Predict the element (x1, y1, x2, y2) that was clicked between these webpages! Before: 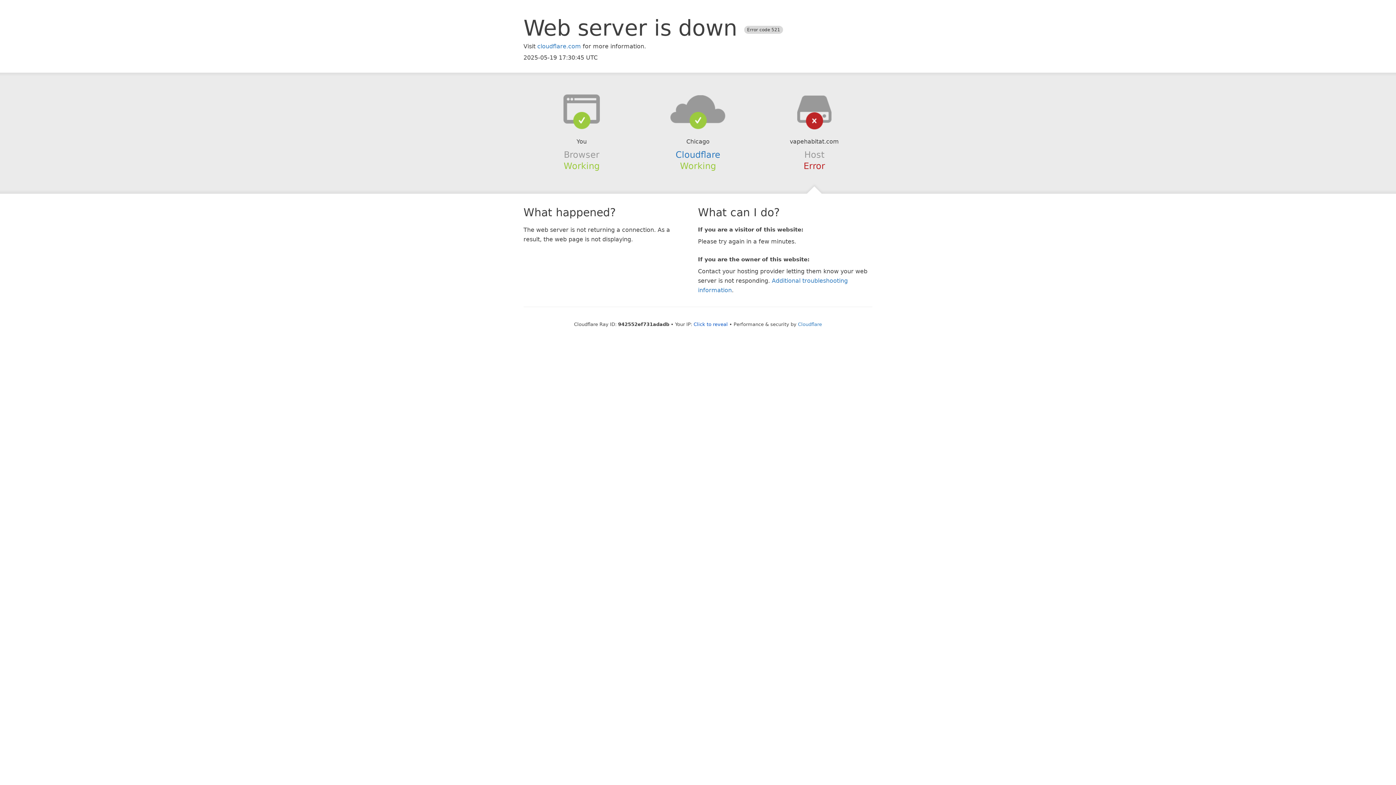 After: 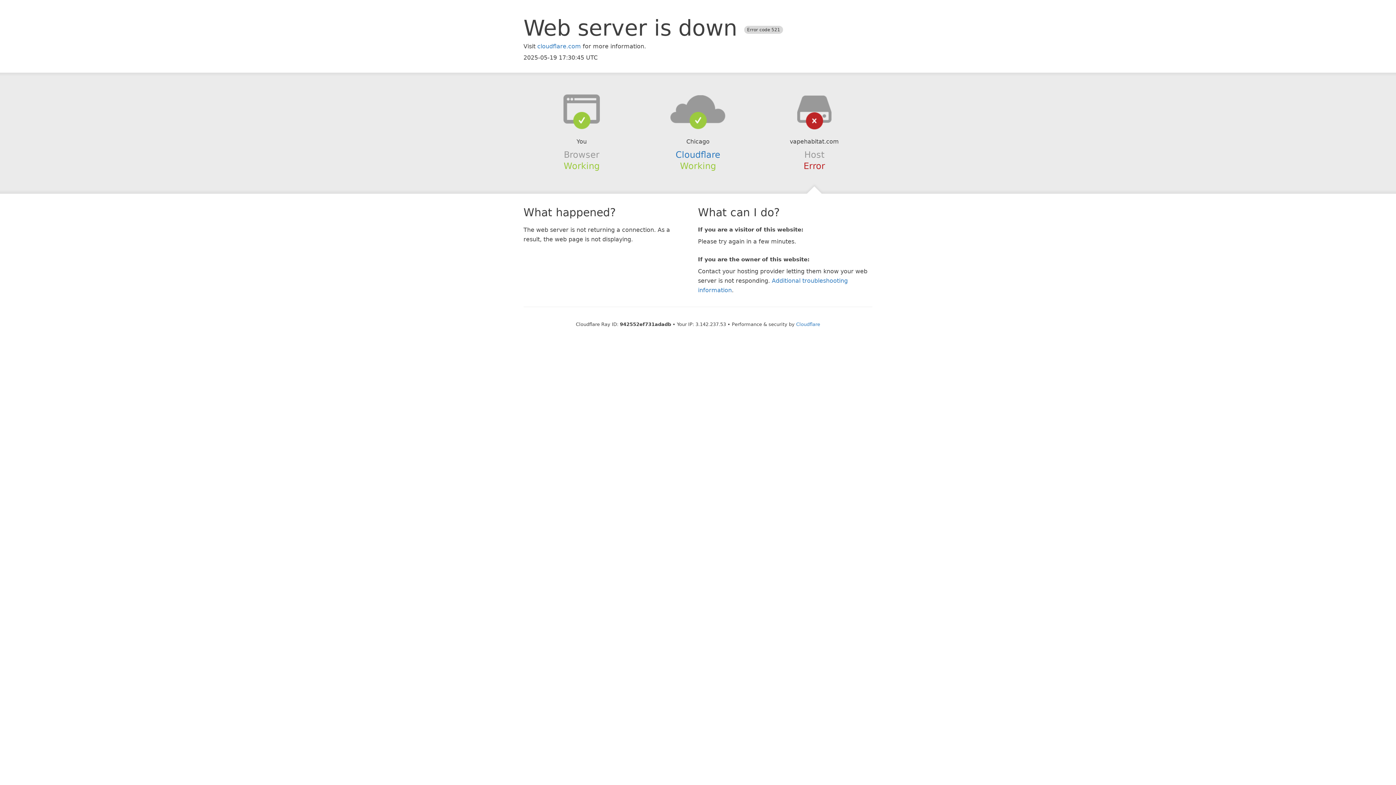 Action: label: Click to reveal bbox: (693, 321, 728, 327)